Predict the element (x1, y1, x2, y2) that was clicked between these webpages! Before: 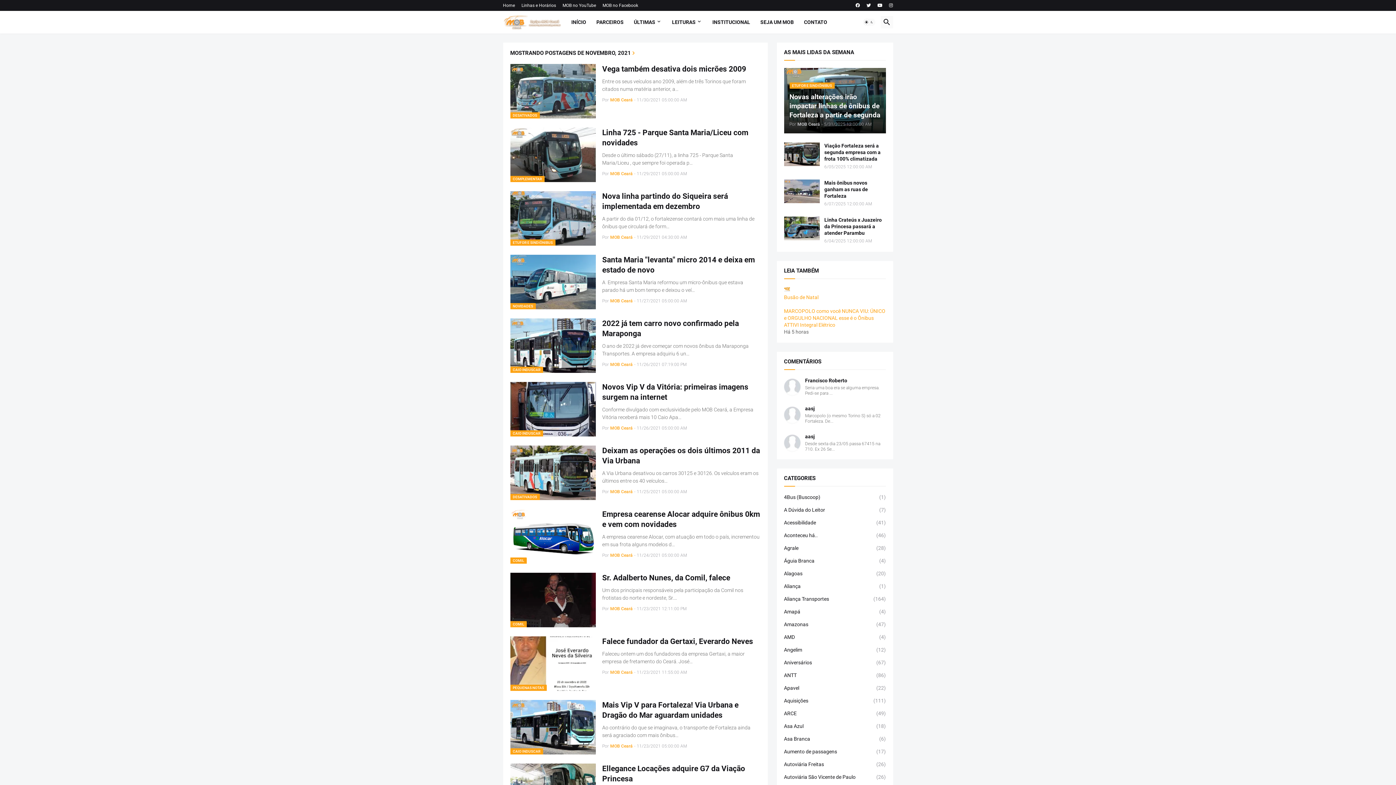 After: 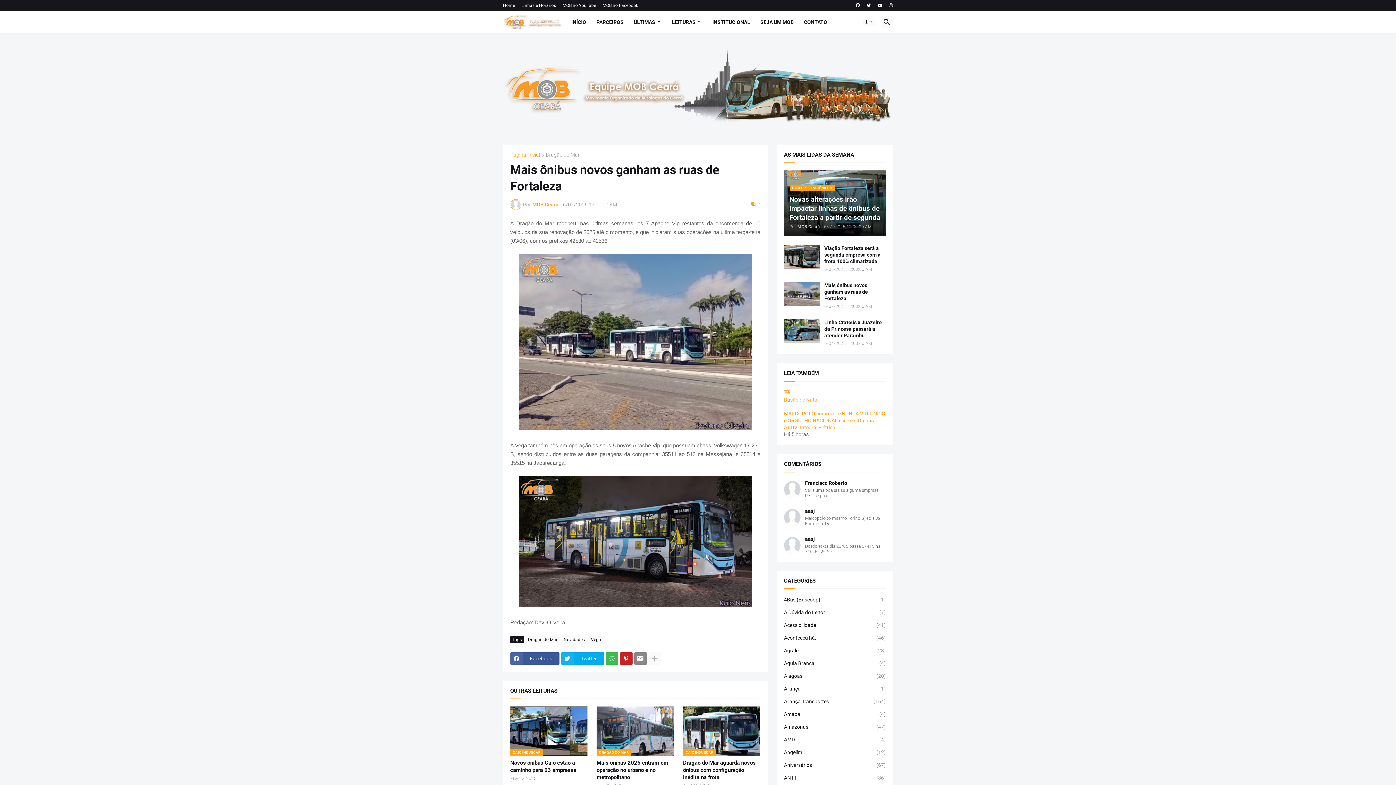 Action: bbox: (784, 179, 819, 203)